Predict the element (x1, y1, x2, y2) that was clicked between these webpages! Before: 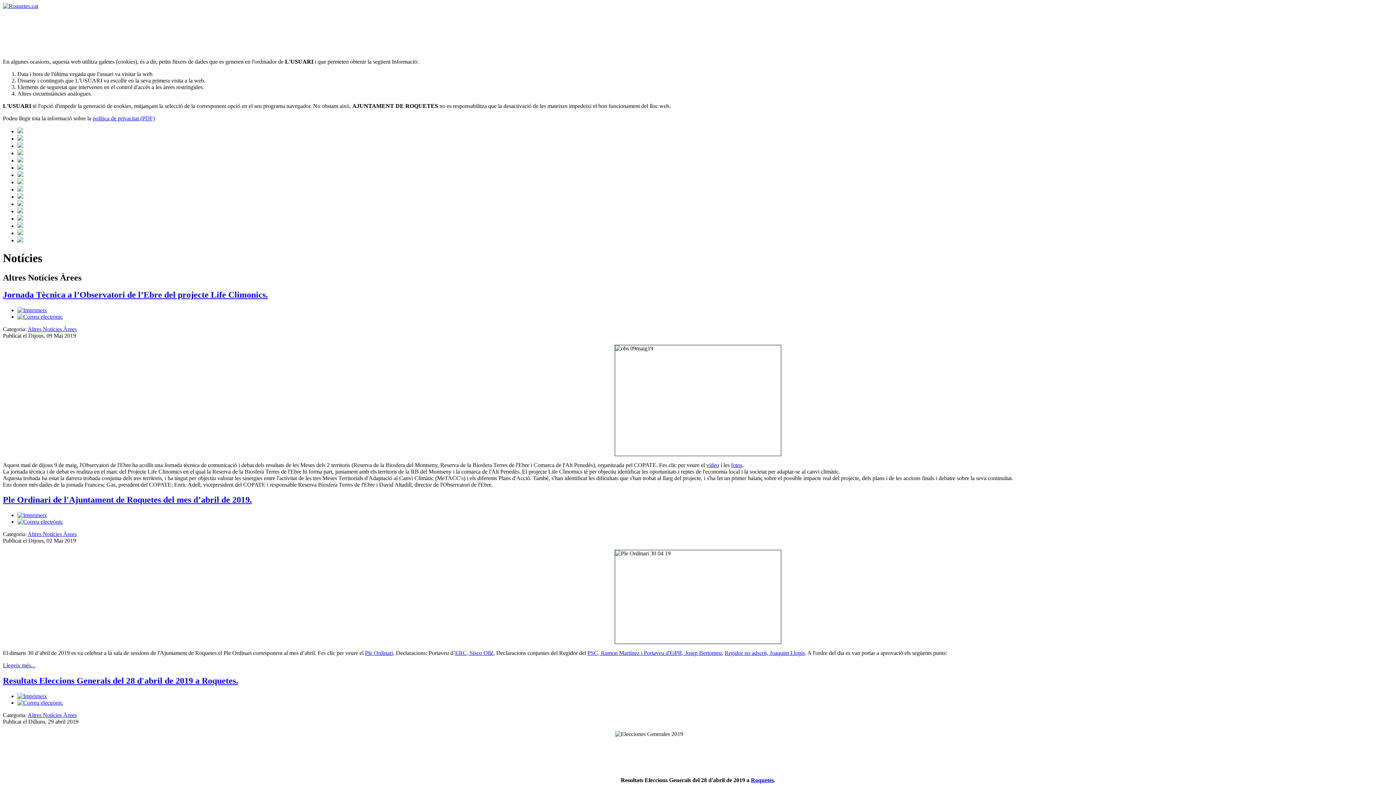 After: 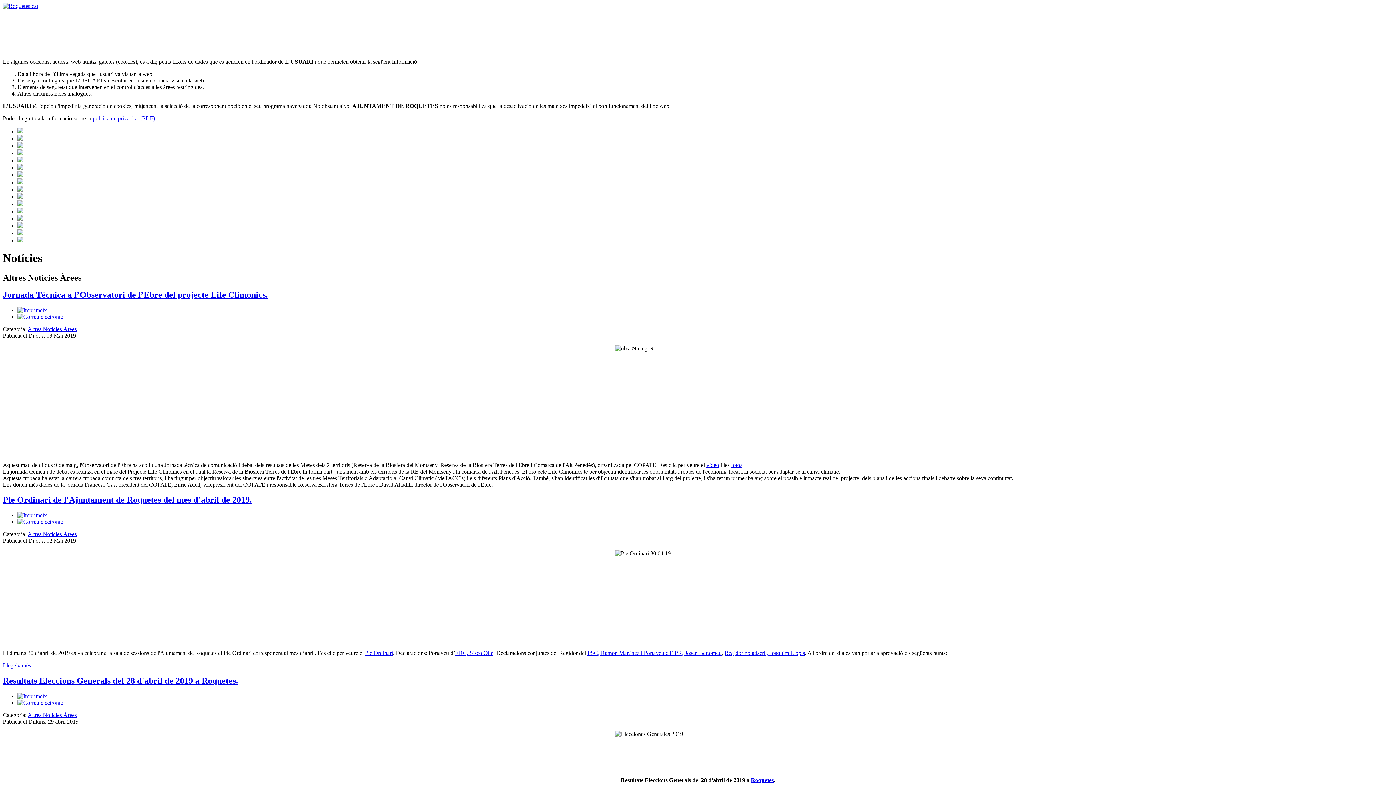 Action: label: vídeo bbox: (706, 462, 719, 468)